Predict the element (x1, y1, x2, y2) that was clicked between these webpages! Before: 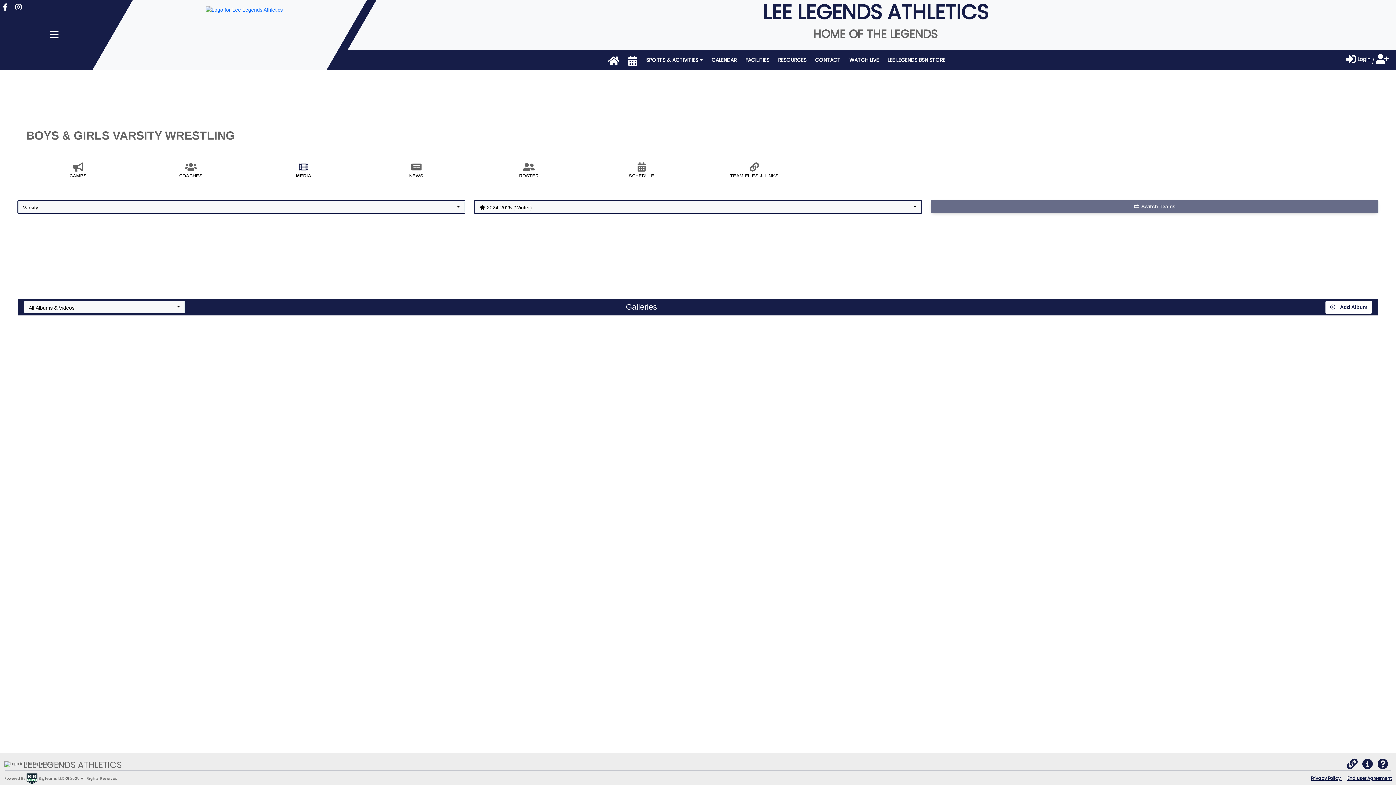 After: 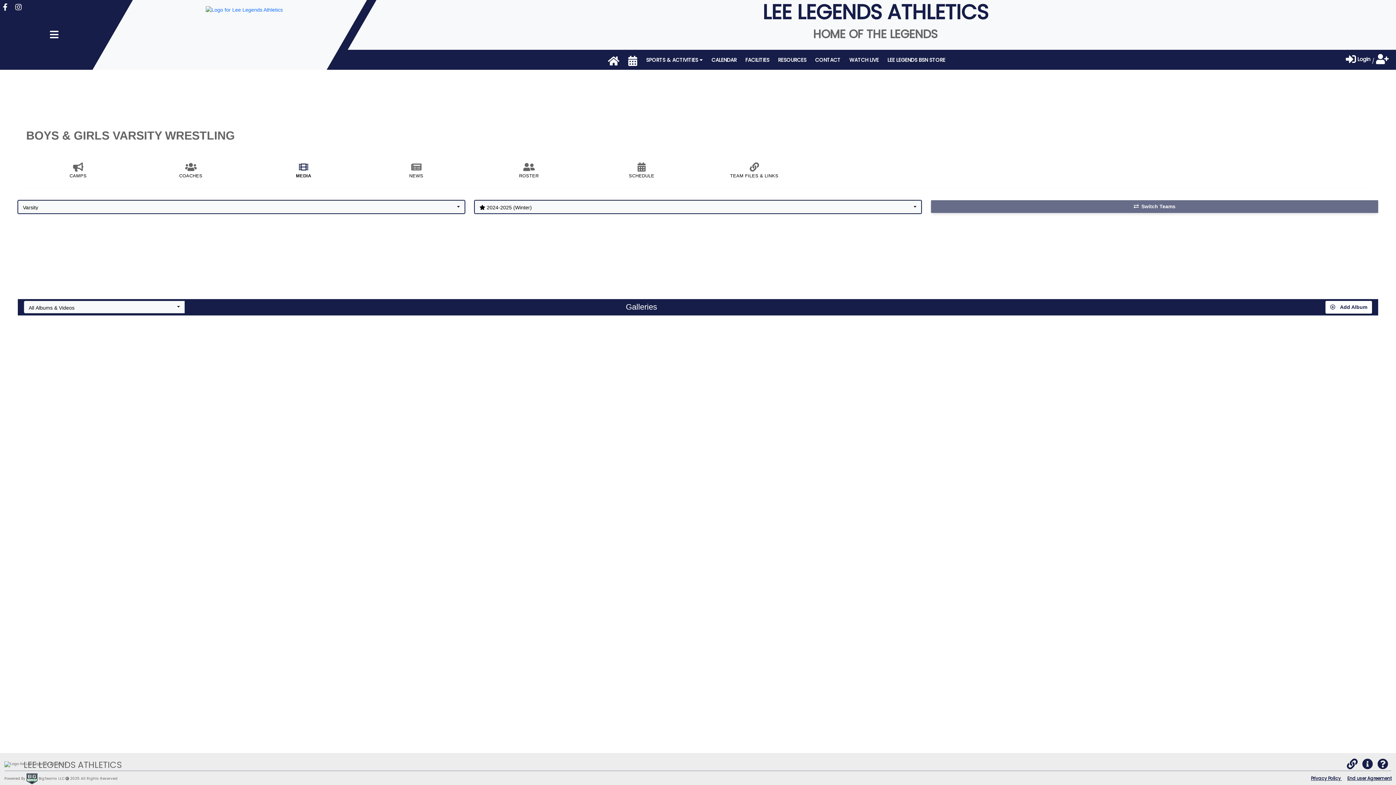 Action: label: MEDIA bbox: (251, 166, 355, 179)